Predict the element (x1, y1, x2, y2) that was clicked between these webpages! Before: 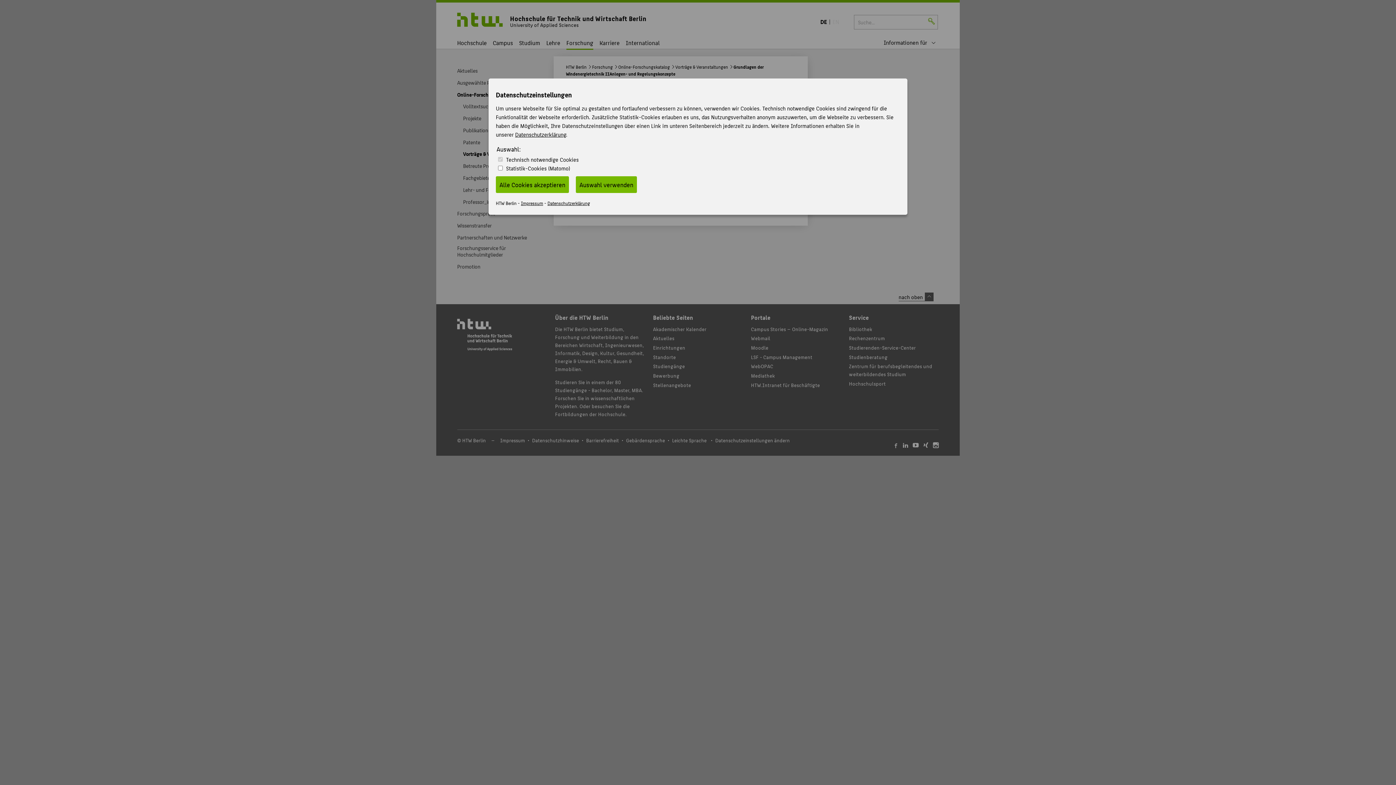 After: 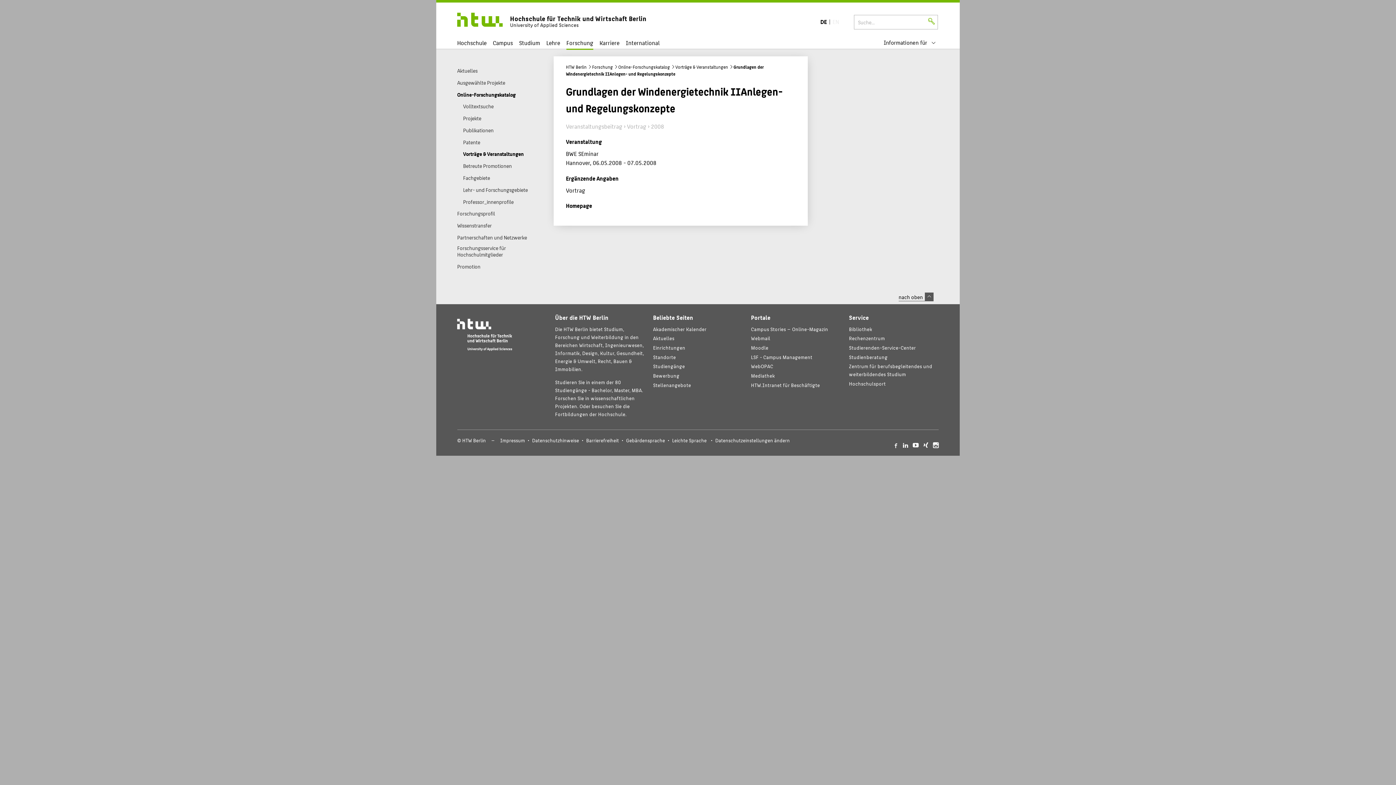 Action: bbox: (496, 176, 569, 193) label: Alle Cookies akzeptieren